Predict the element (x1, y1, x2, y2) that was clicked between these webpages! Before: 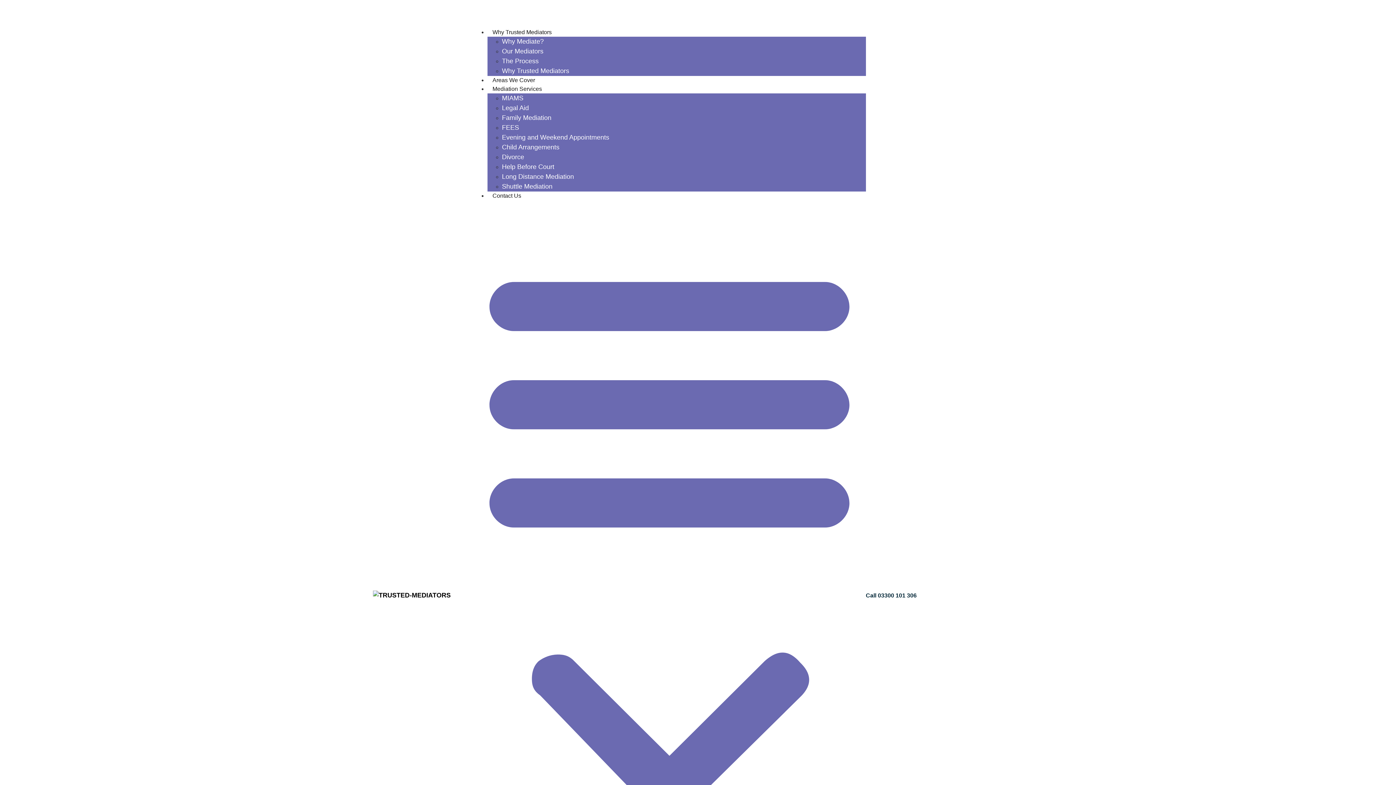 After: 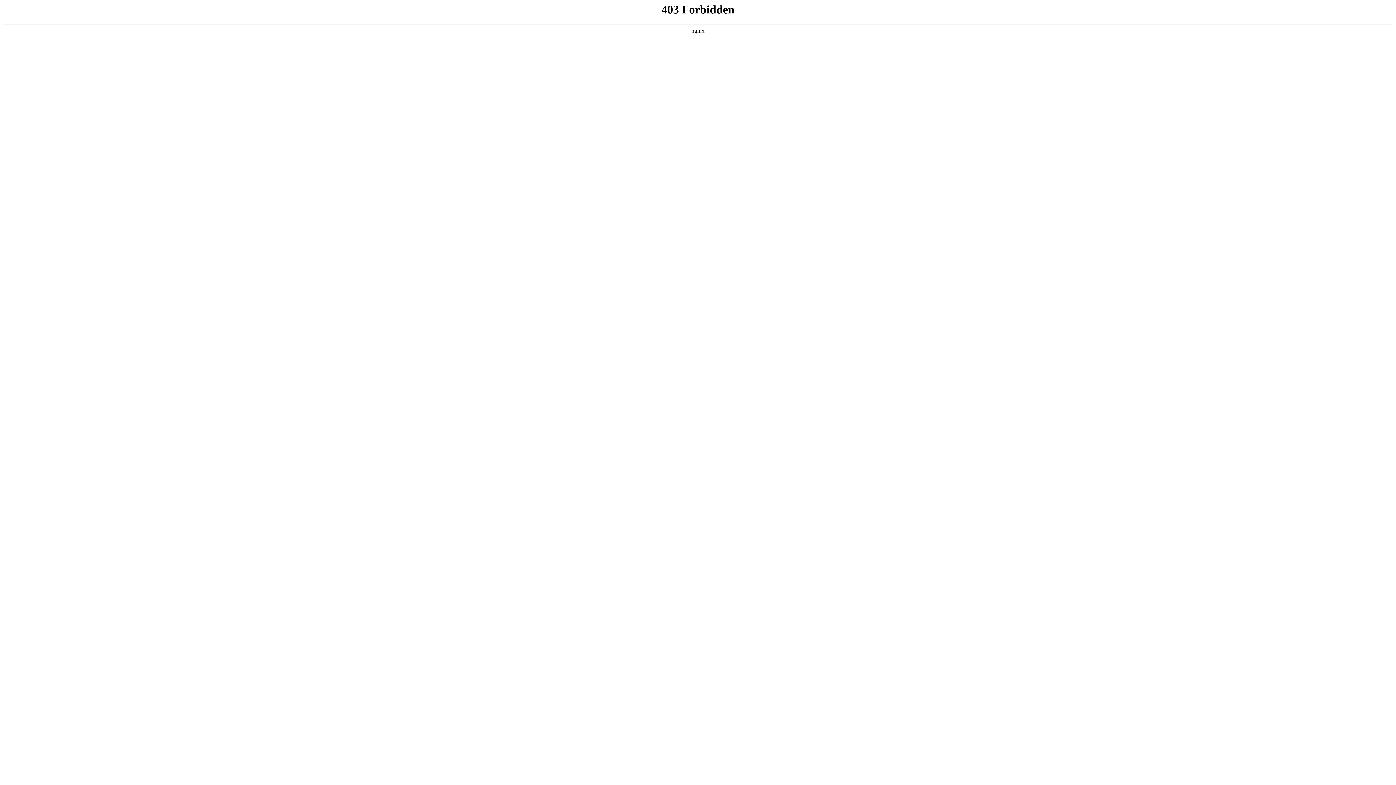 Action: bbox: (502, 153, 524, 160) label: Divorce